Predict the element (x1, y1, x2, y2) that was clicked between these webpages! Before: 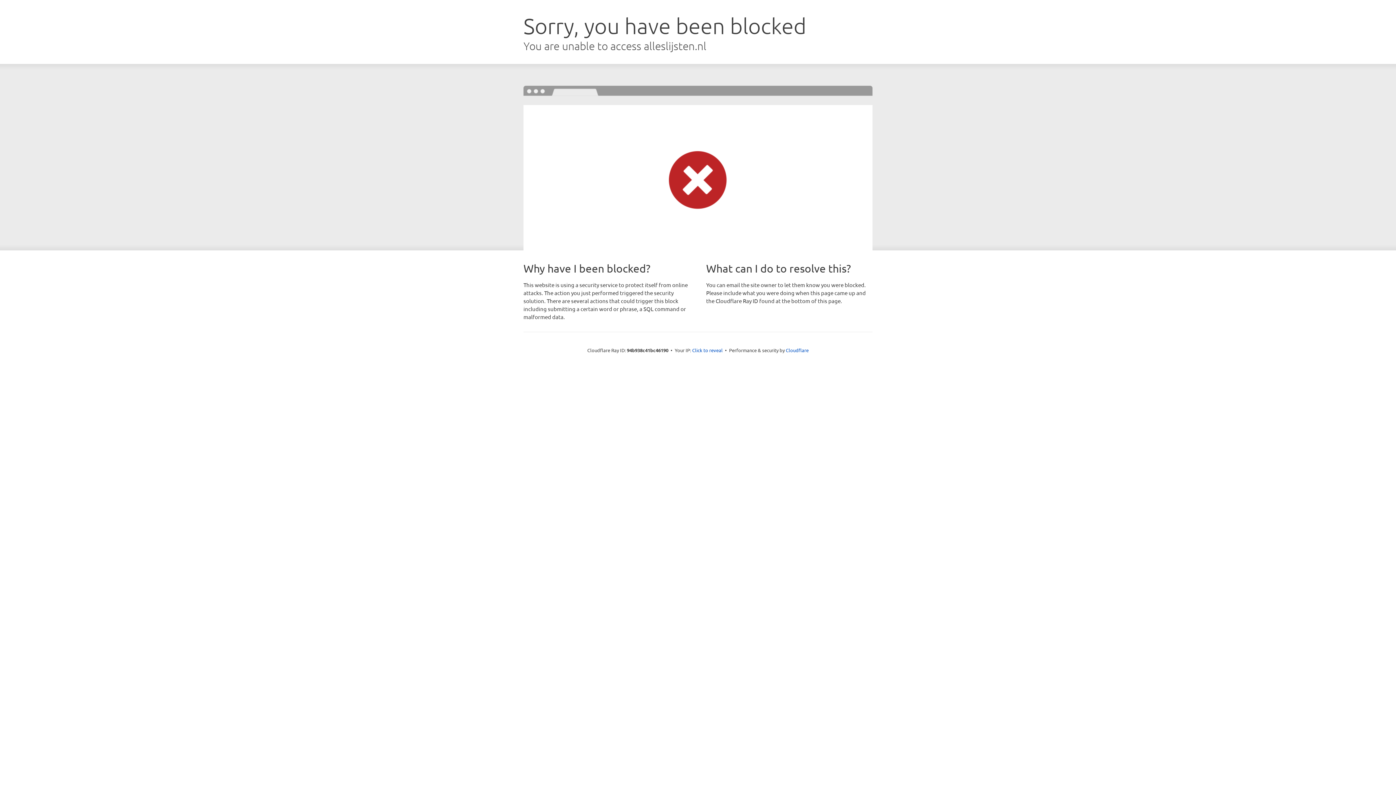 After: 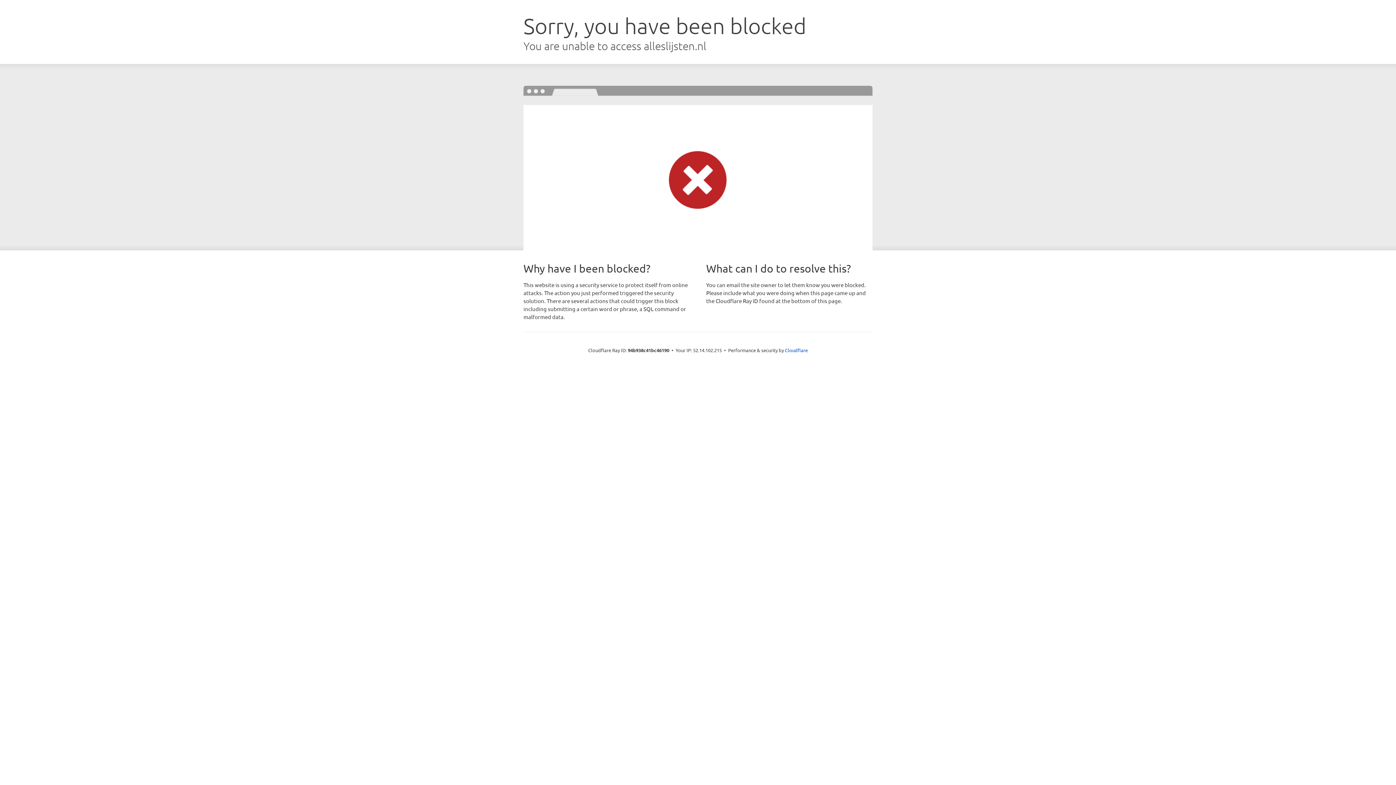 Action: label: Click to reveal bbox: (692, 346, 722, 353)